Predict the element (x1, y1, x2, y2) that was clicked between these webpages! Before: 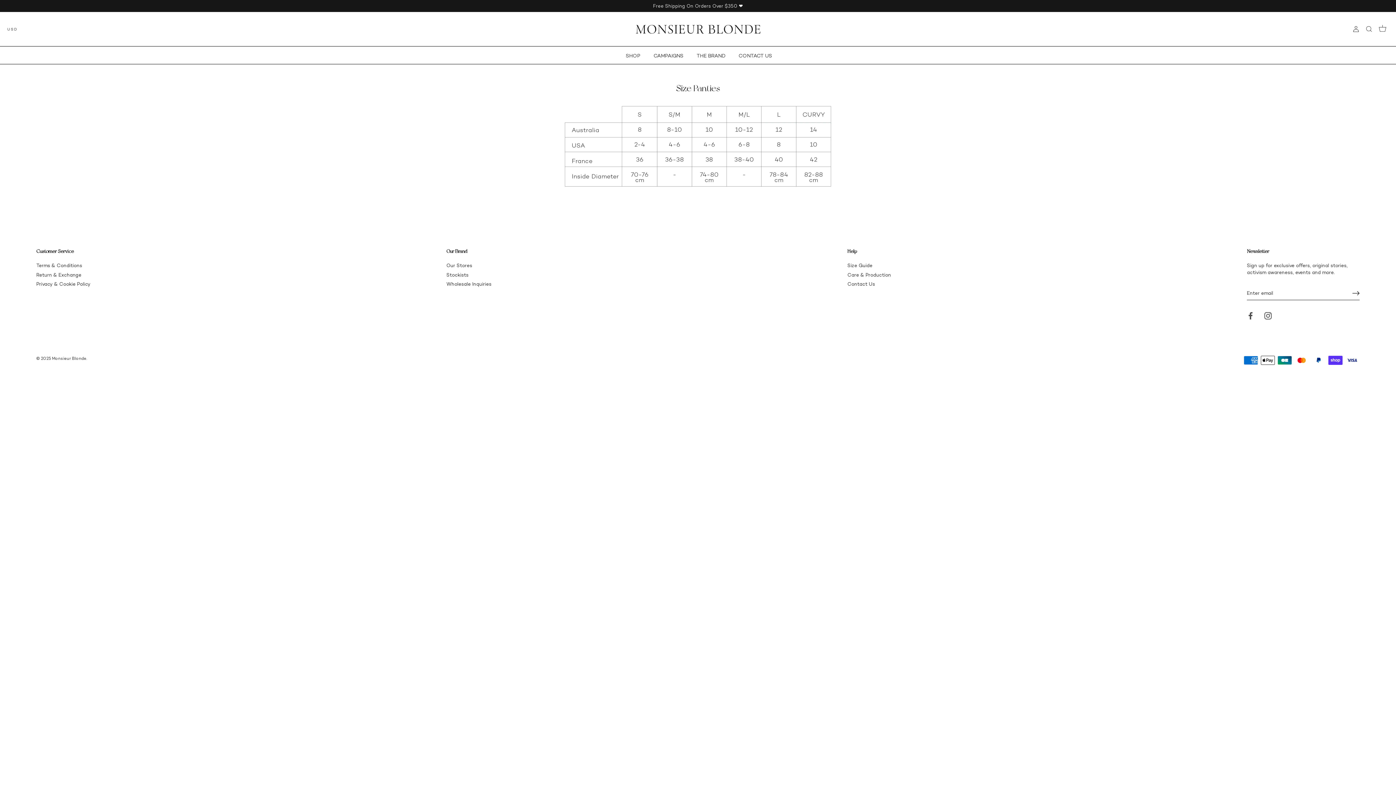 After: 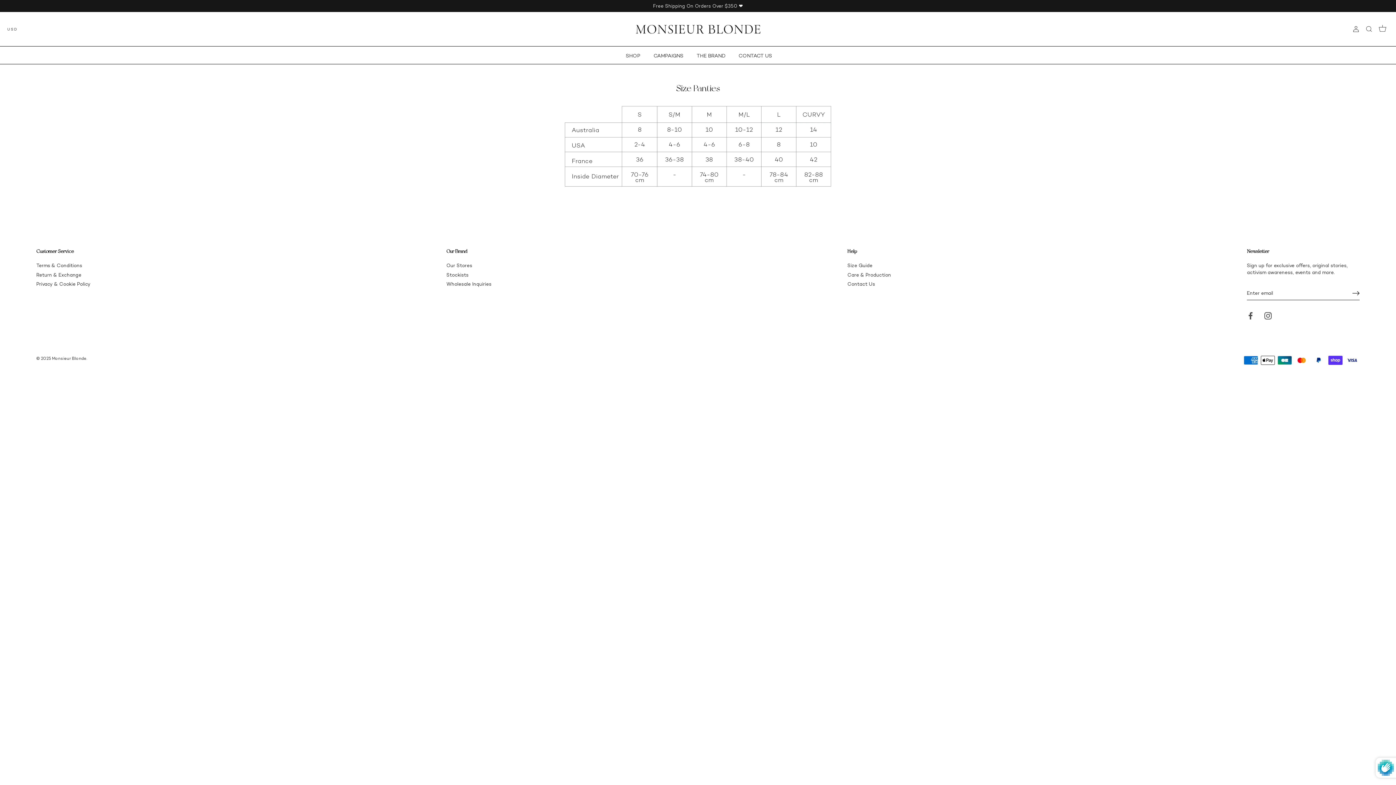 Action: bbox: (1352, 289, 1360, 297) label: Sign up